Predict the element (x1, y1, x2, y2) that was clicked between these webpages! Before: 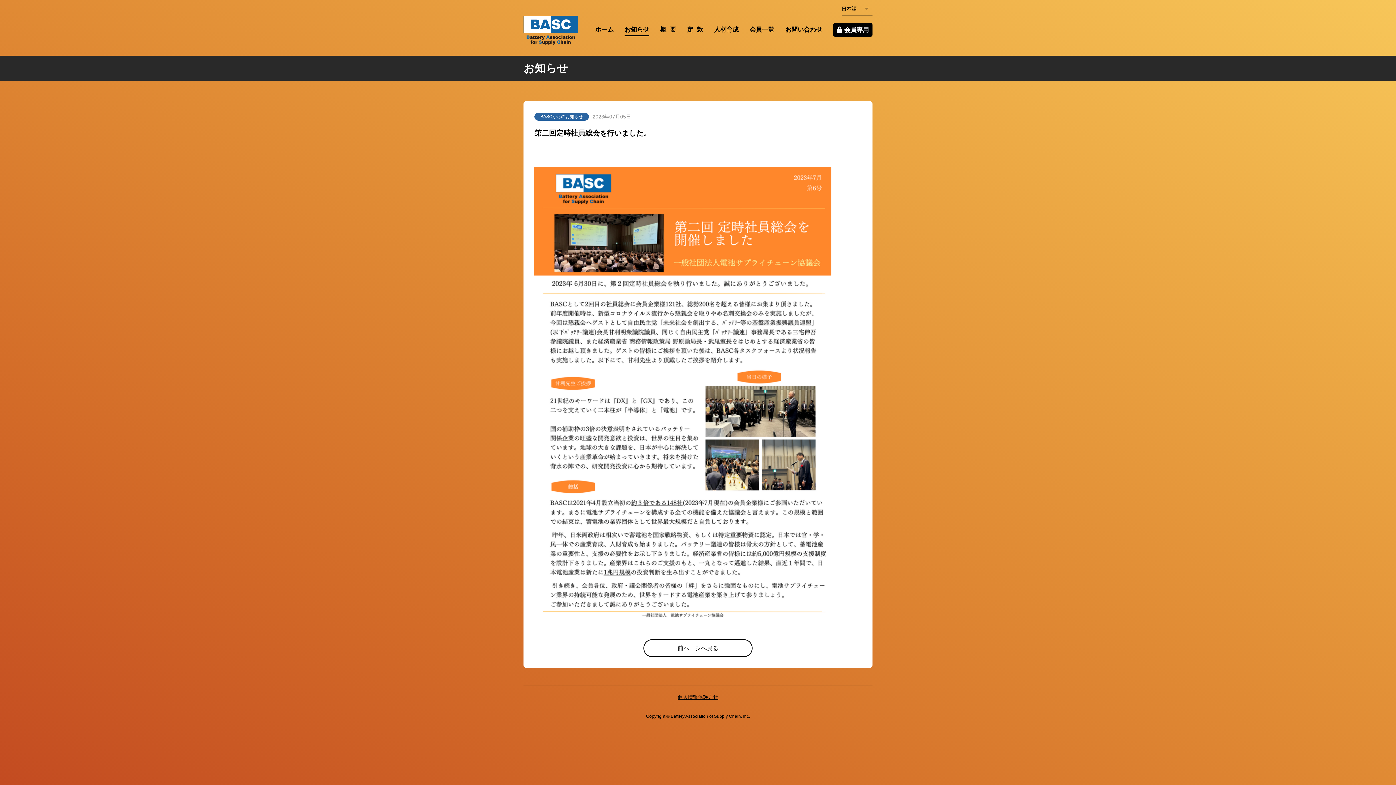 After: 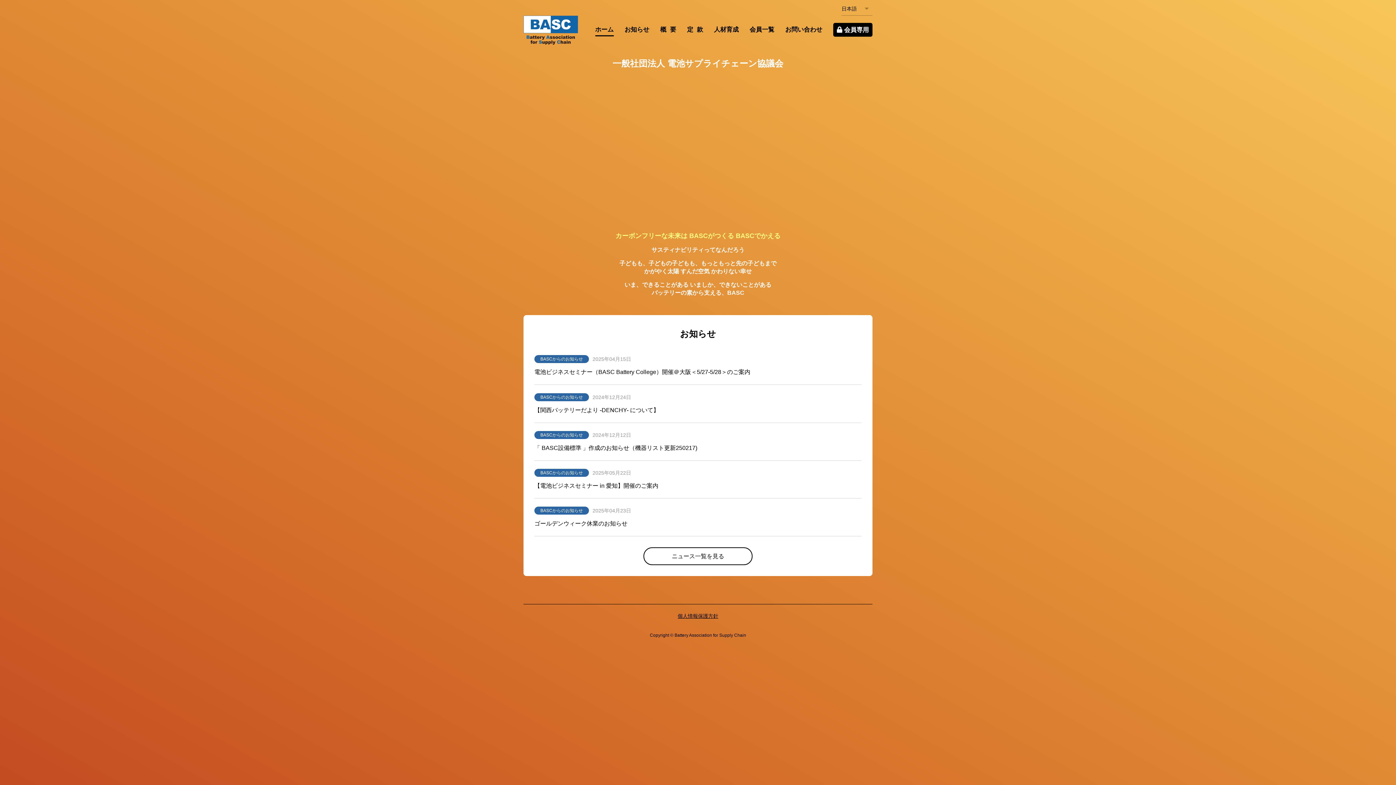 Action: bbox: (595, 22, 613, 36) label: ホーム